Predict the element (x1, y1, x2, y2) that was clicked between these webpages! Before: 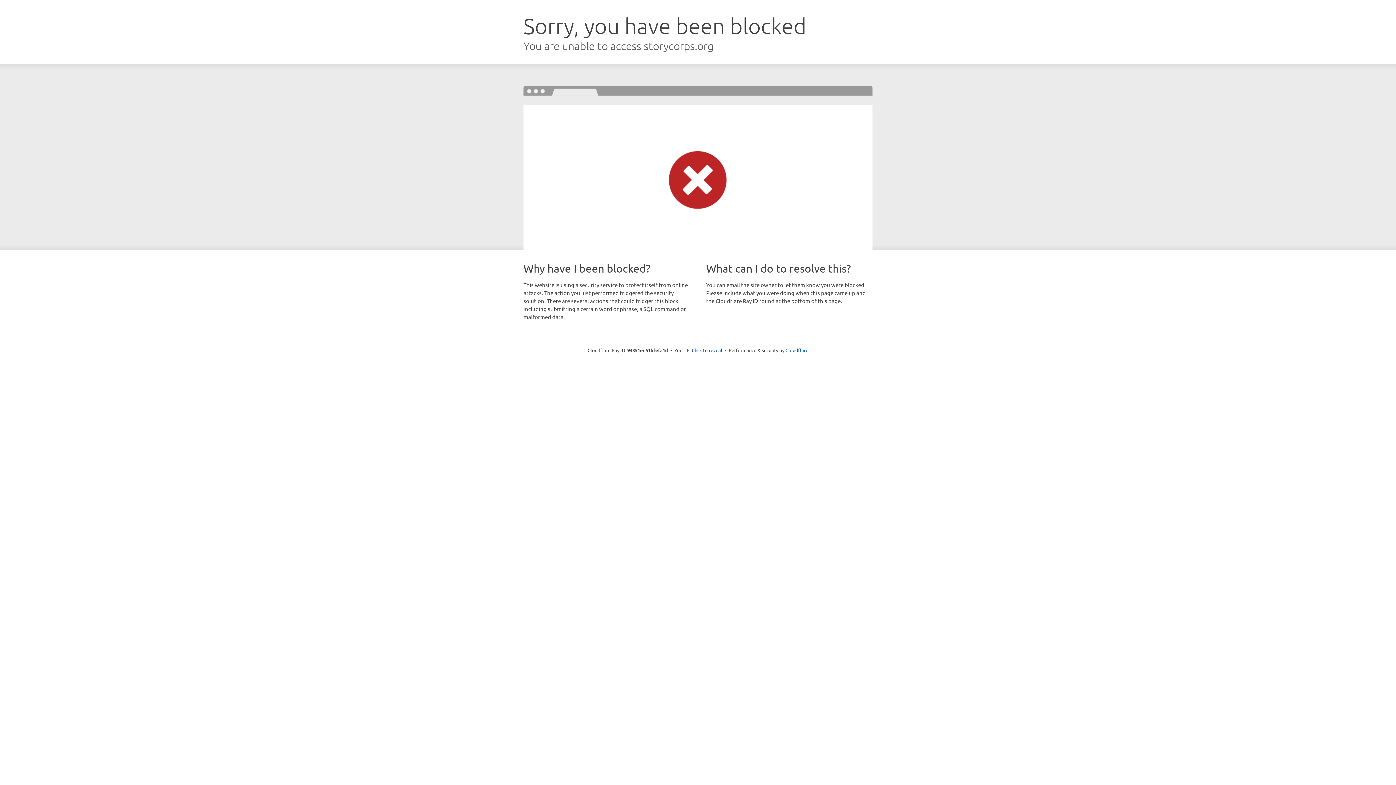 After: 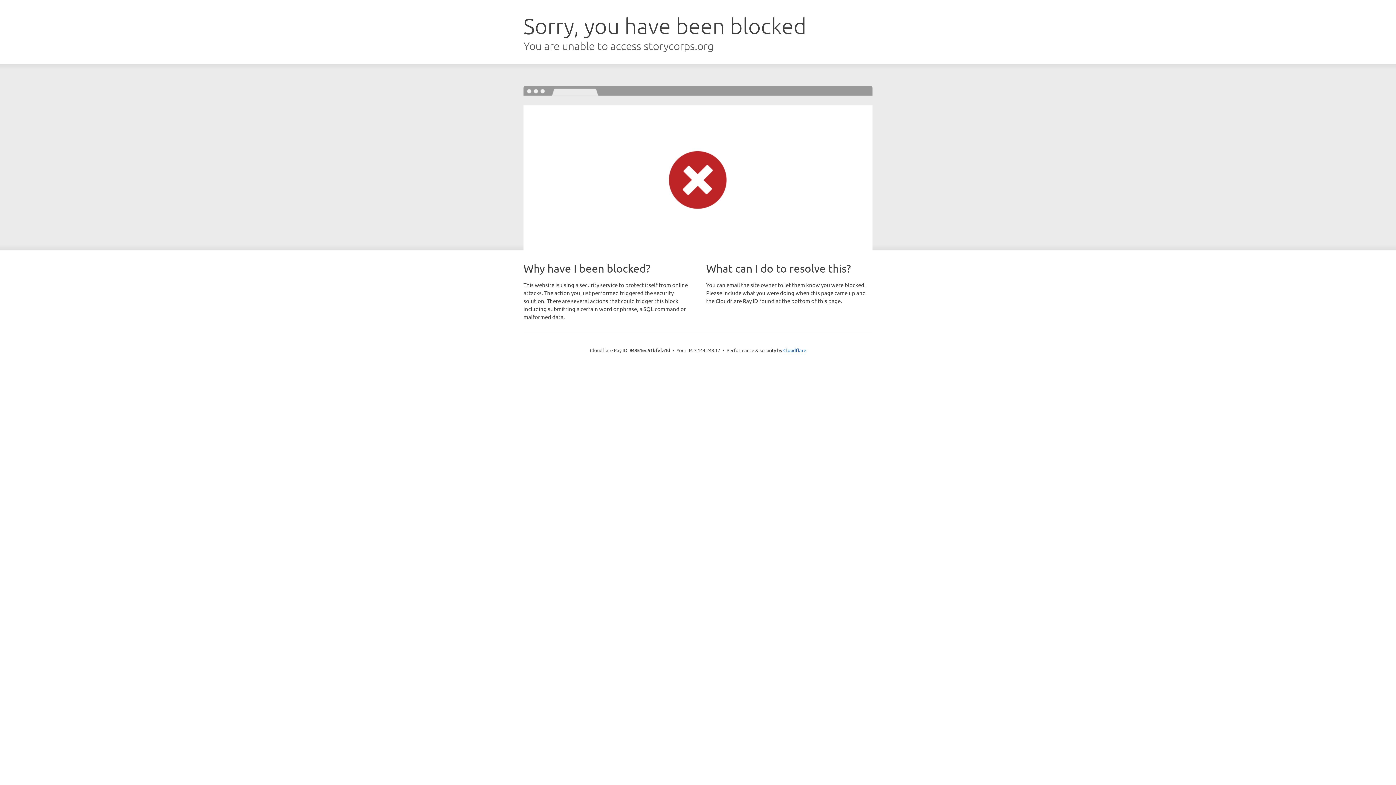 Action: label: Click to reveal bbox: (692, 346, 722, 353)